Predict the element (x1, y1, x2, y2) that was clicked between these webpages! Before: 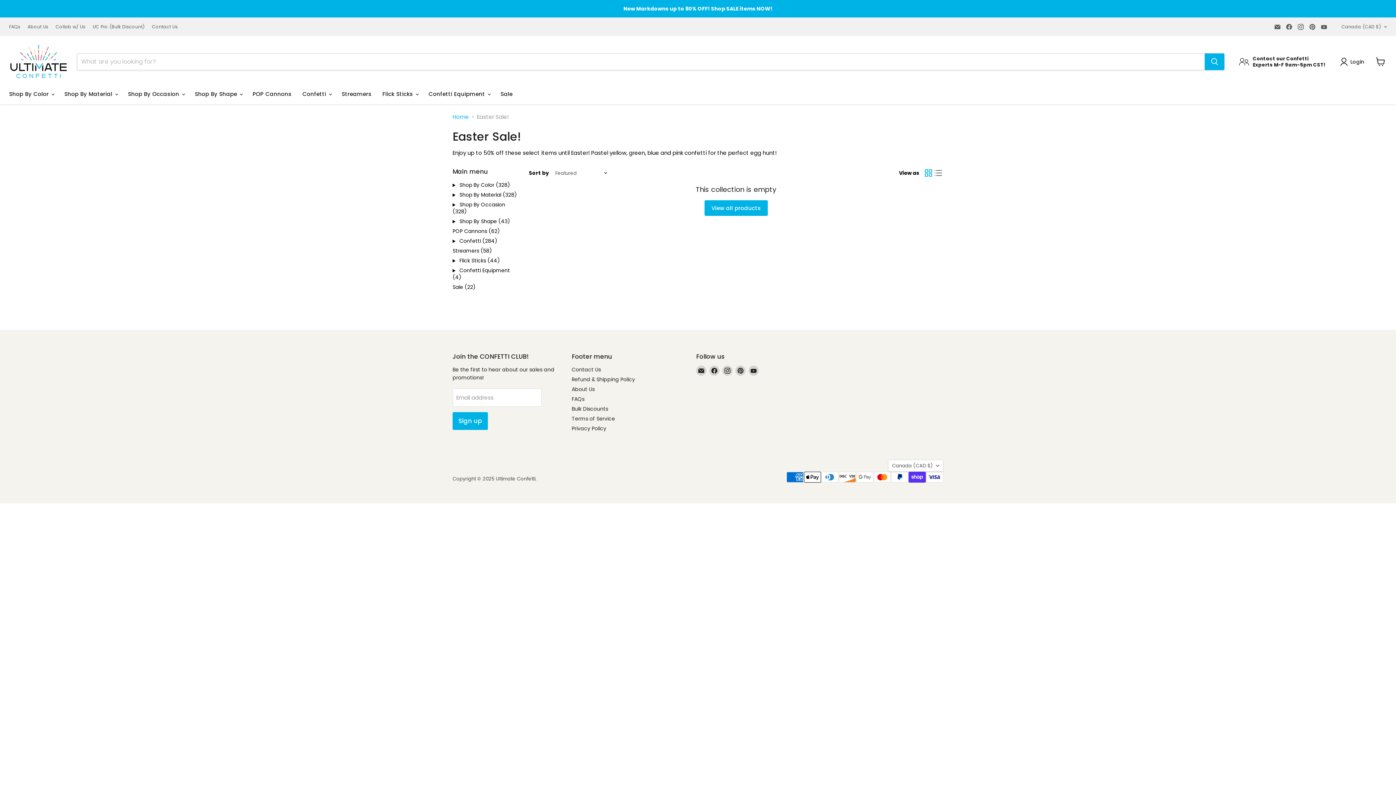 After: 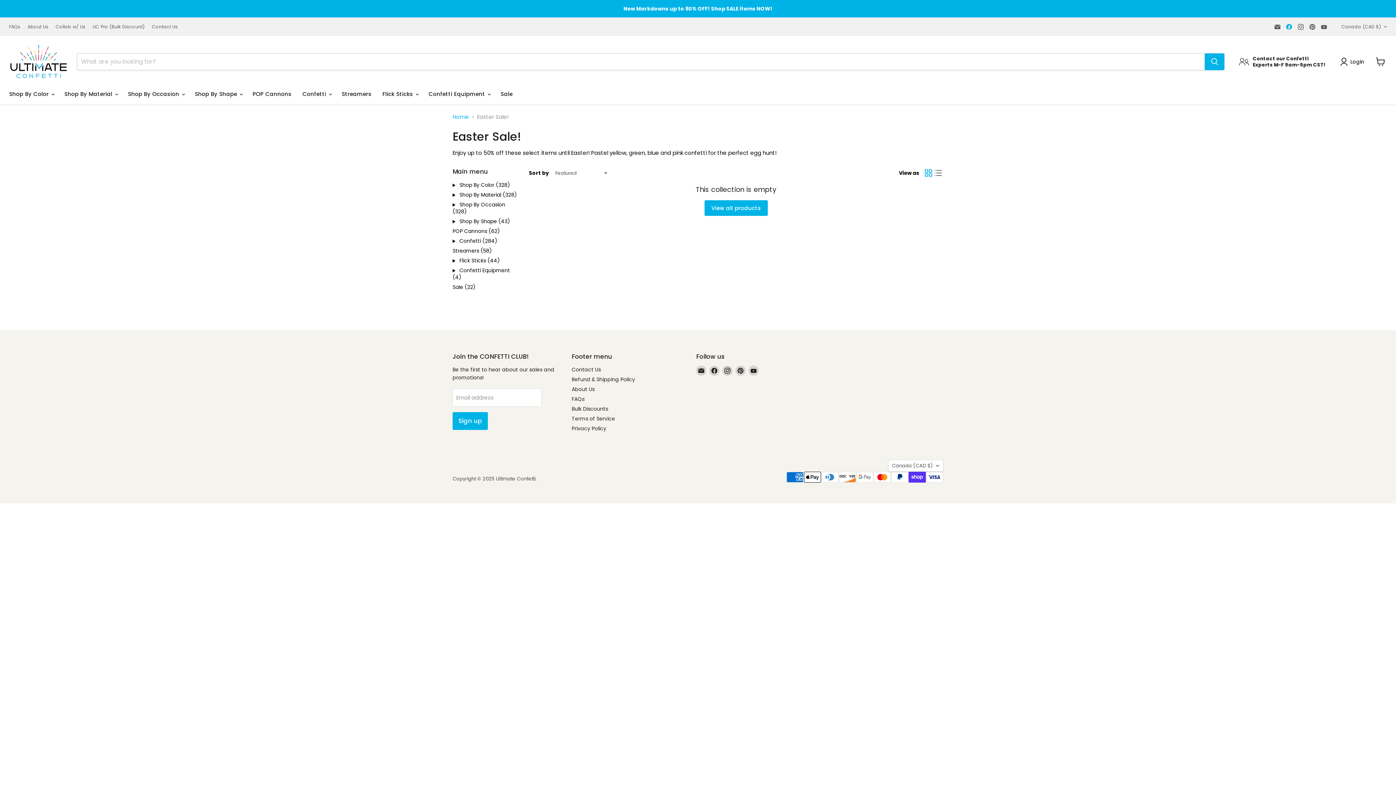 Action: label: Find us on Facebook bbox: (1284, 21, 1294, 31)